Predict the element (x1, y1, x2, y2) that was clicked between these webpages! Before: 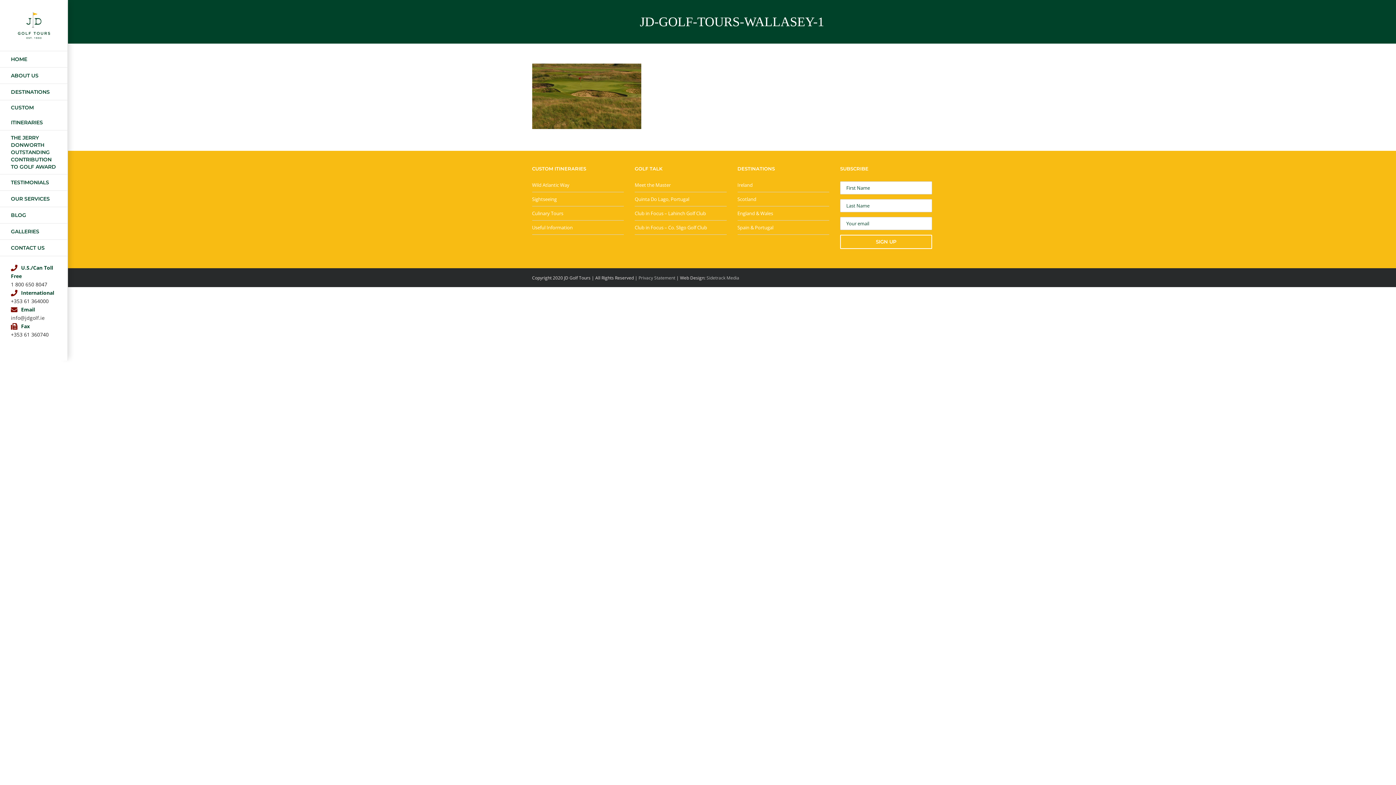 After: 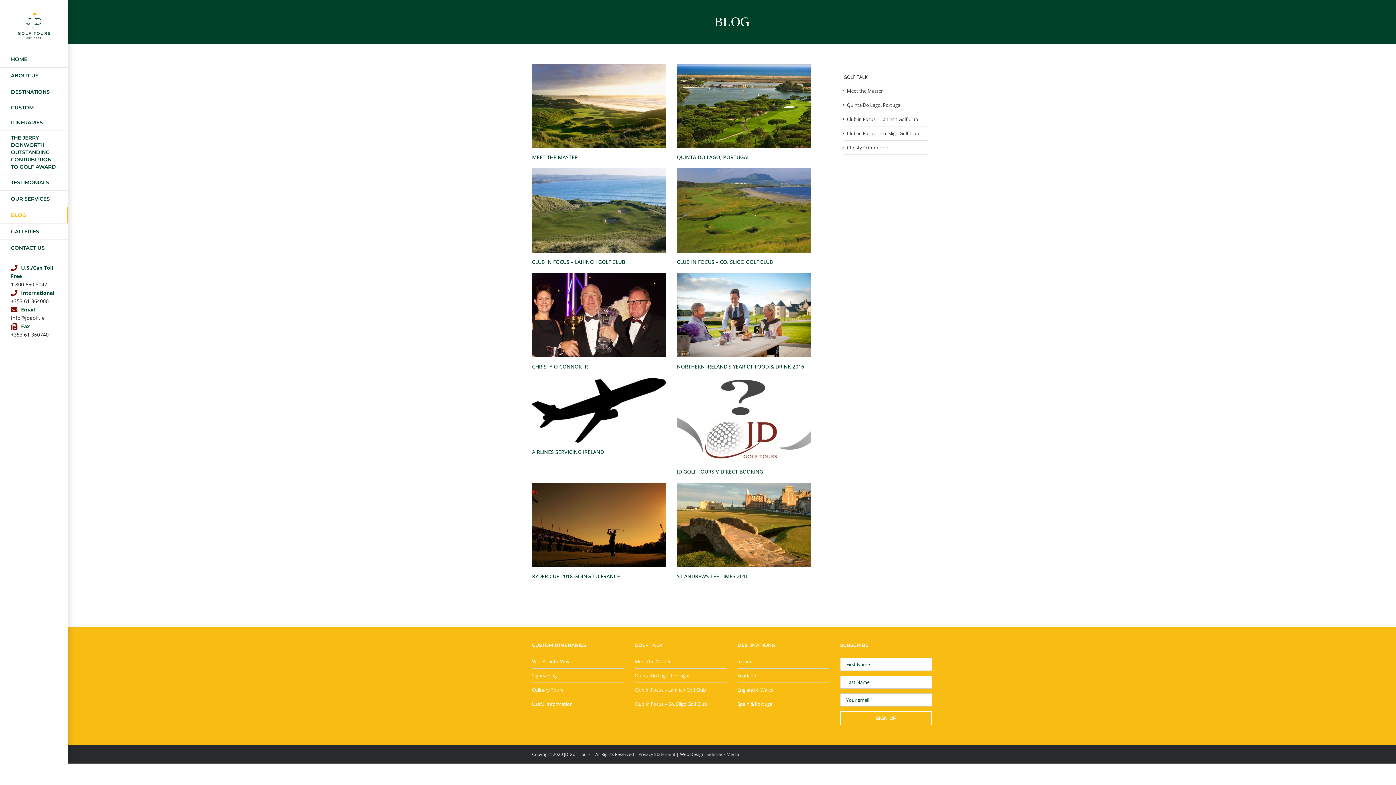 Action: bbox: (0, 207, 68, 223) label: BLOG